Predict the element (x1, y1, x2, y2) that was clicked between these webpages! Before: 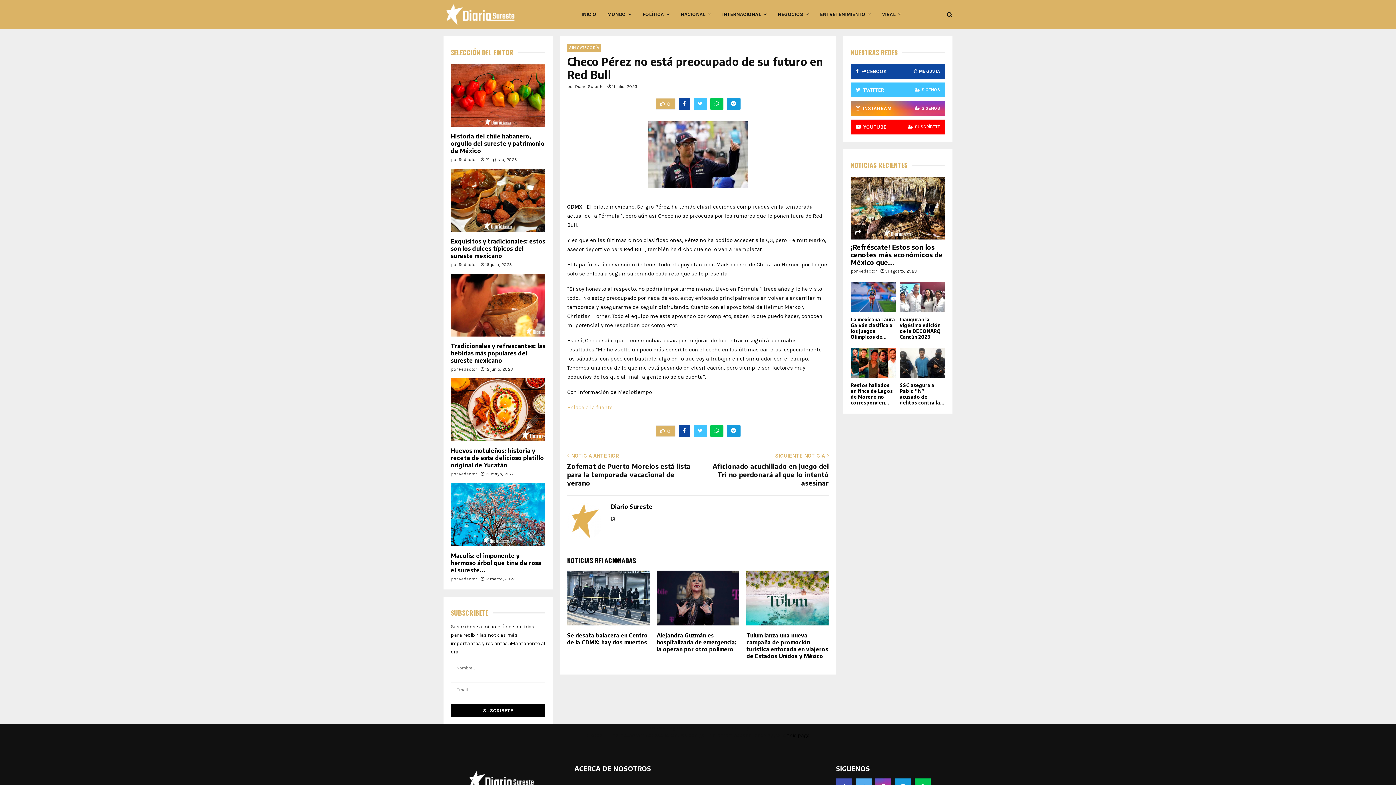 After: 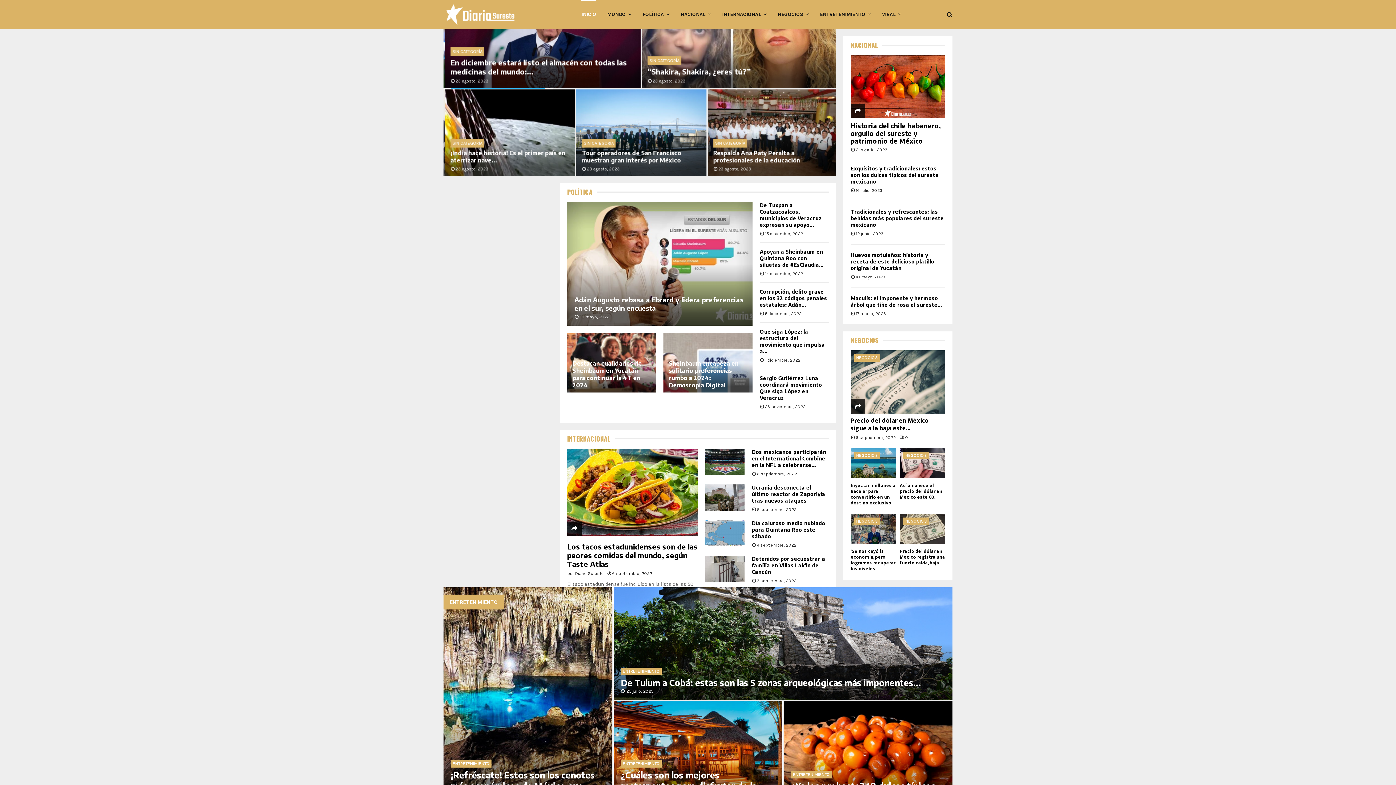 Action: bbox: (443, 3, 566, 25)